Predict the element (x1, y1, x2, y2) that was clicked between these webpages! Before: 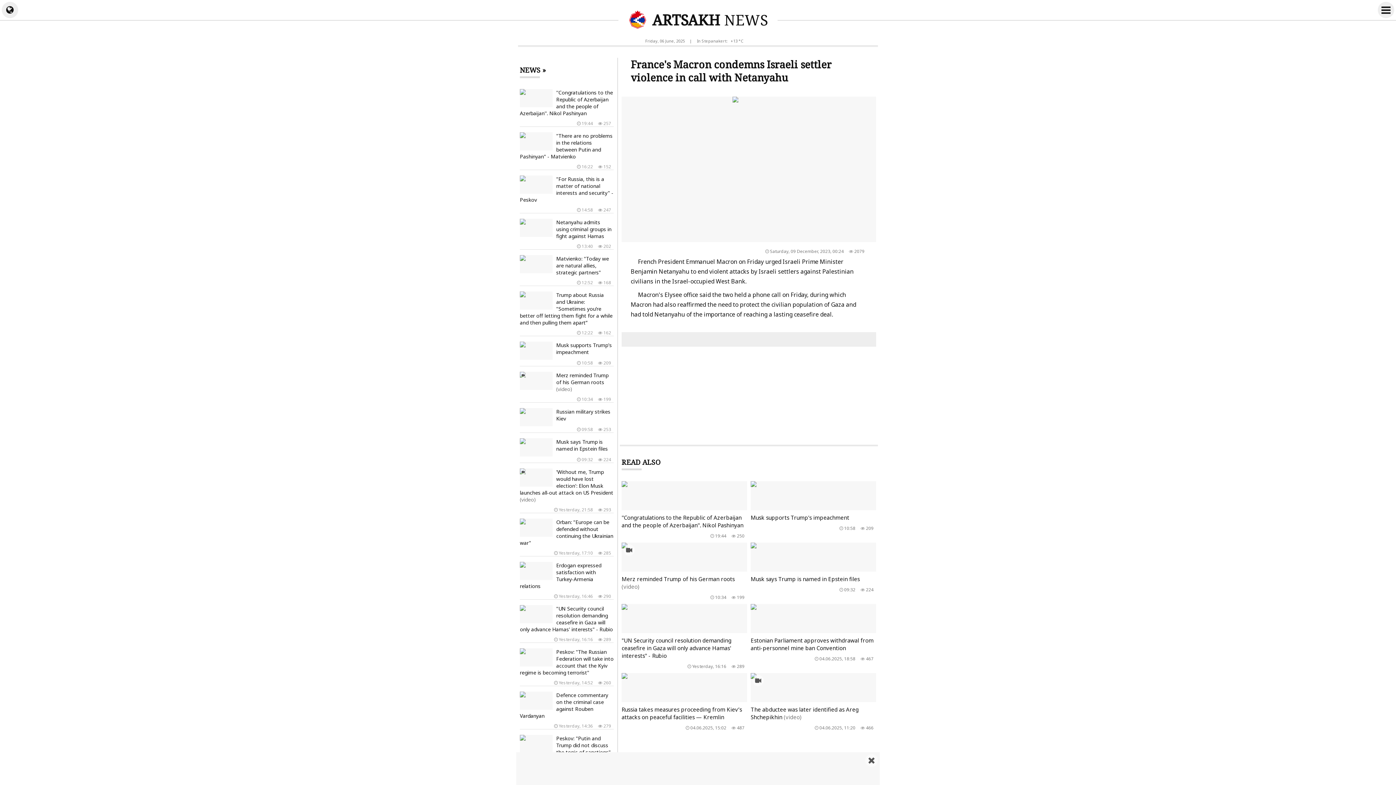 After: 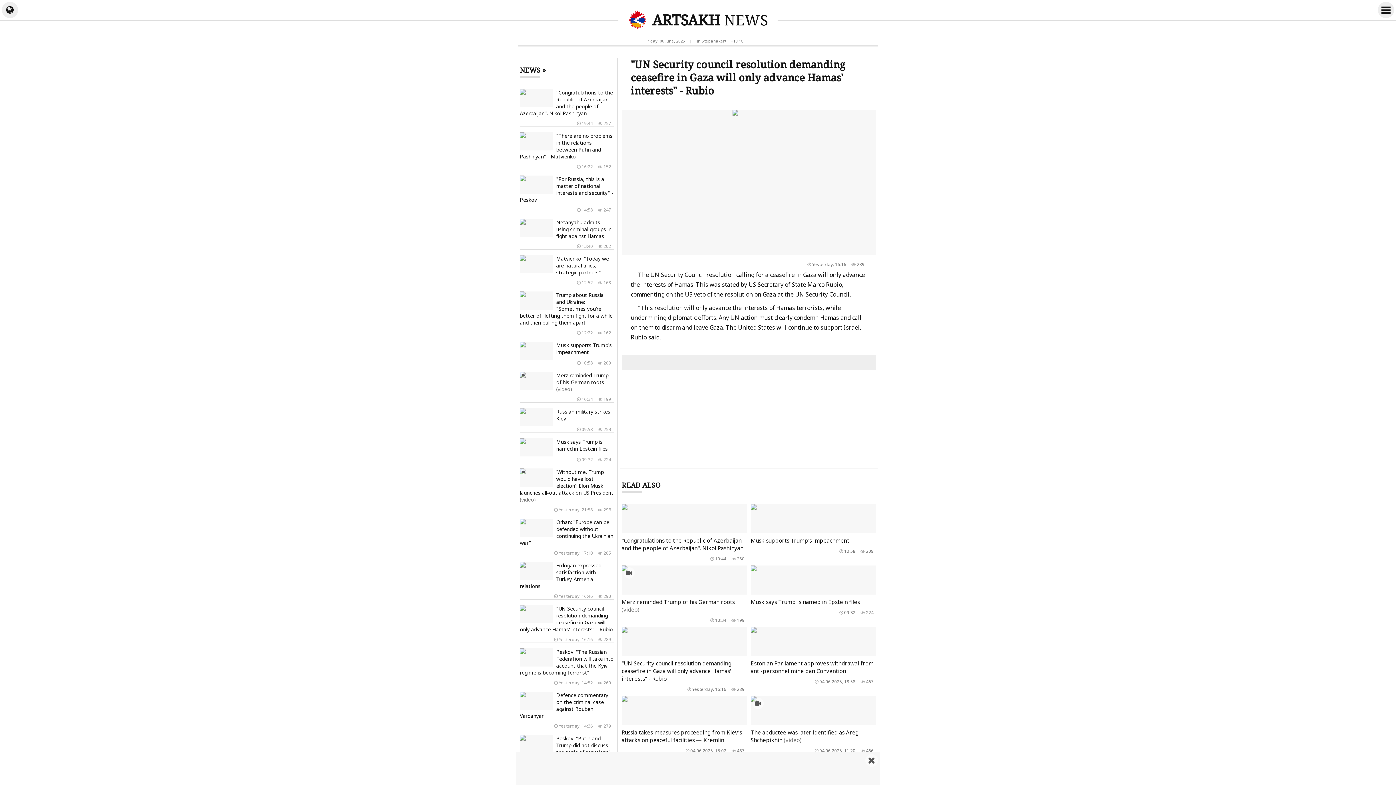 Action: bbox: (621, 604, 747, 669) label: "UN Security council resolution demanding ceasefire in Gaza will only advance Hamas' interests" - Rubio
 289
 Yesterday, 16:16